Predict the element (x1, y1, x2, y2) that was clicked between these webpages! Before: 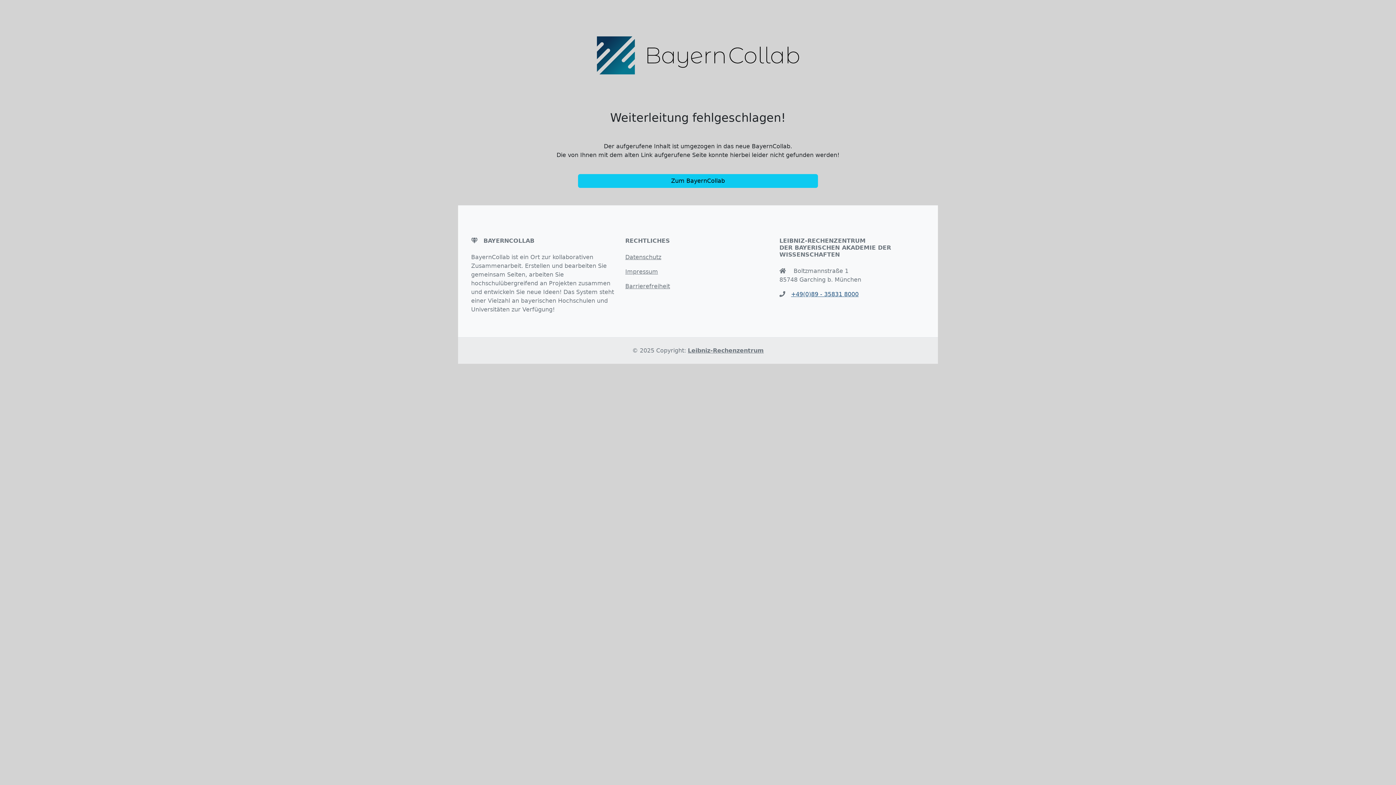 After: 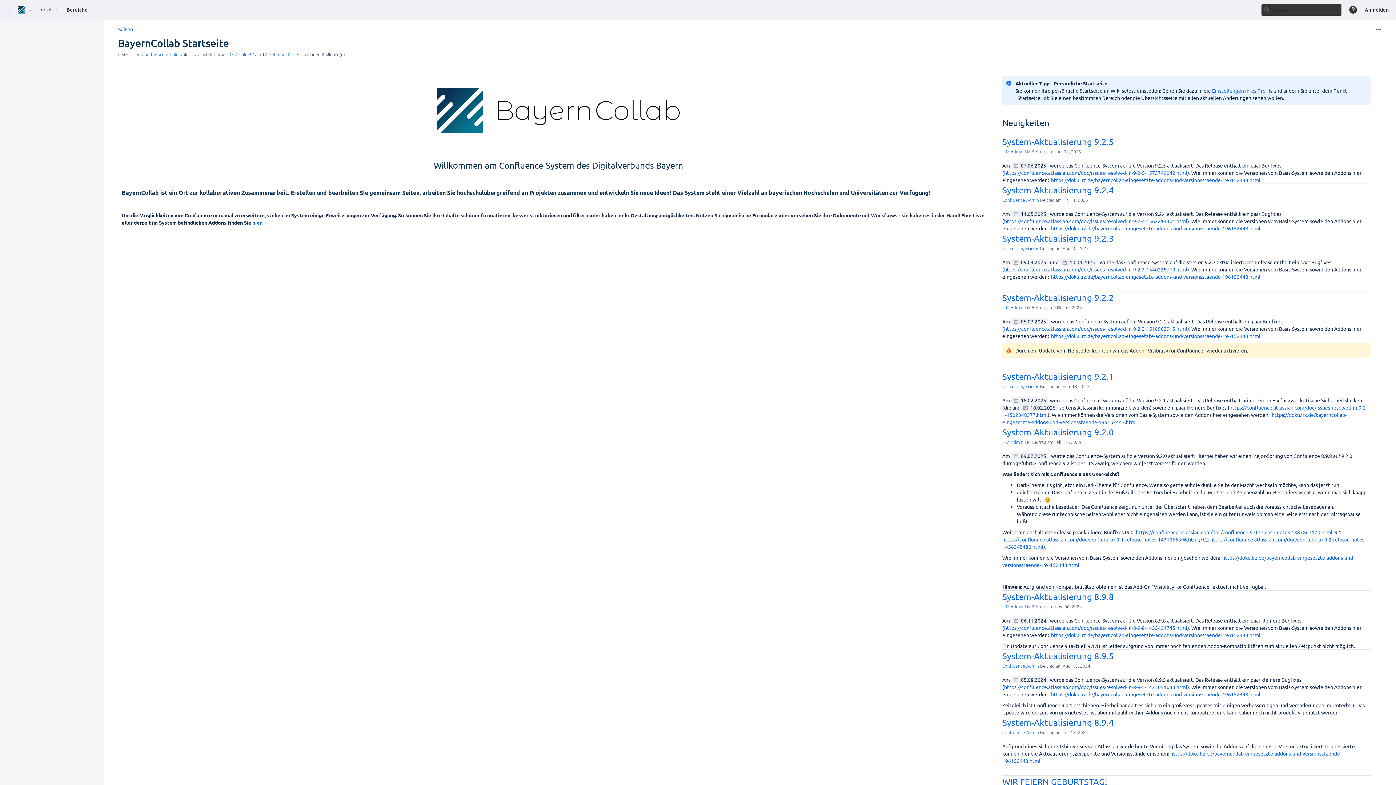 Action: bbox: (578, 174, 818, 187) label: Zum BayernCollab